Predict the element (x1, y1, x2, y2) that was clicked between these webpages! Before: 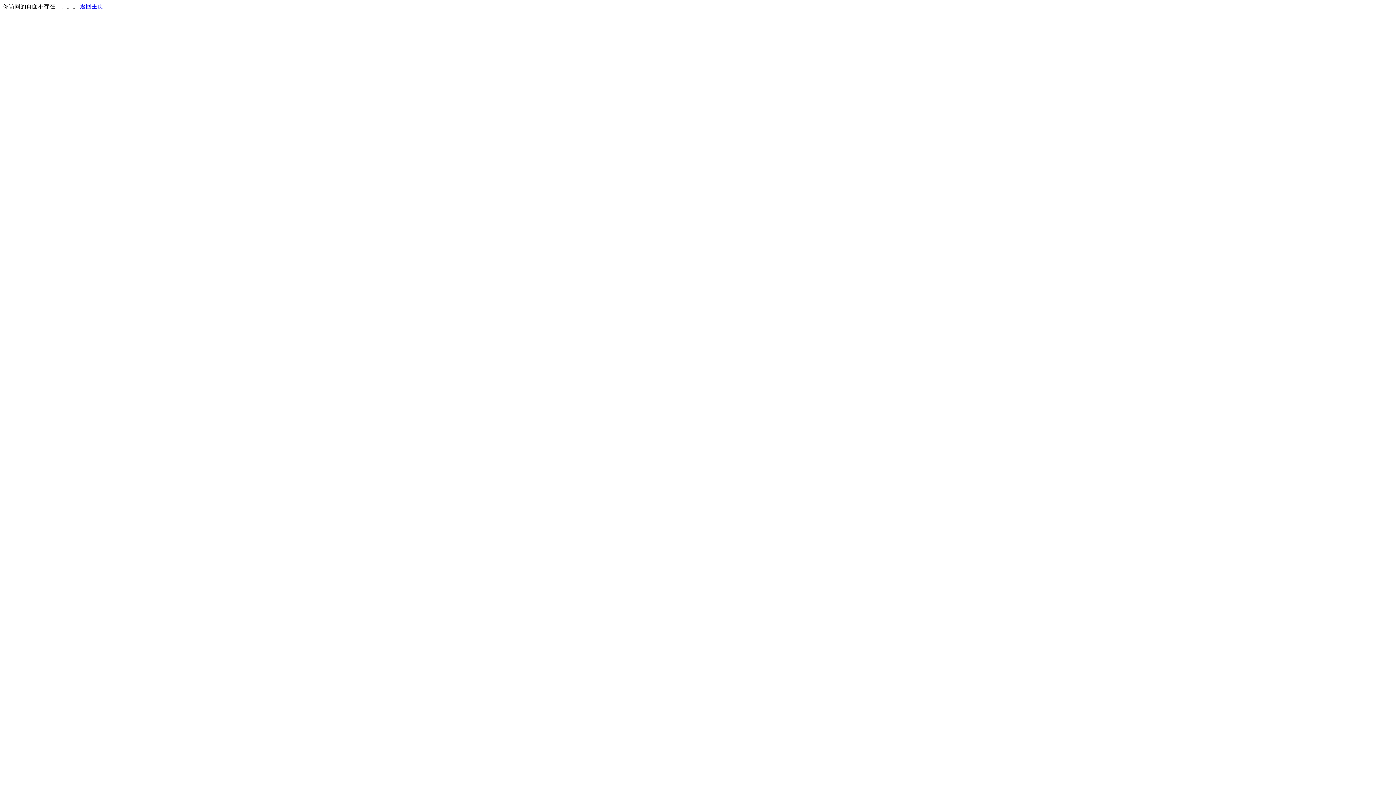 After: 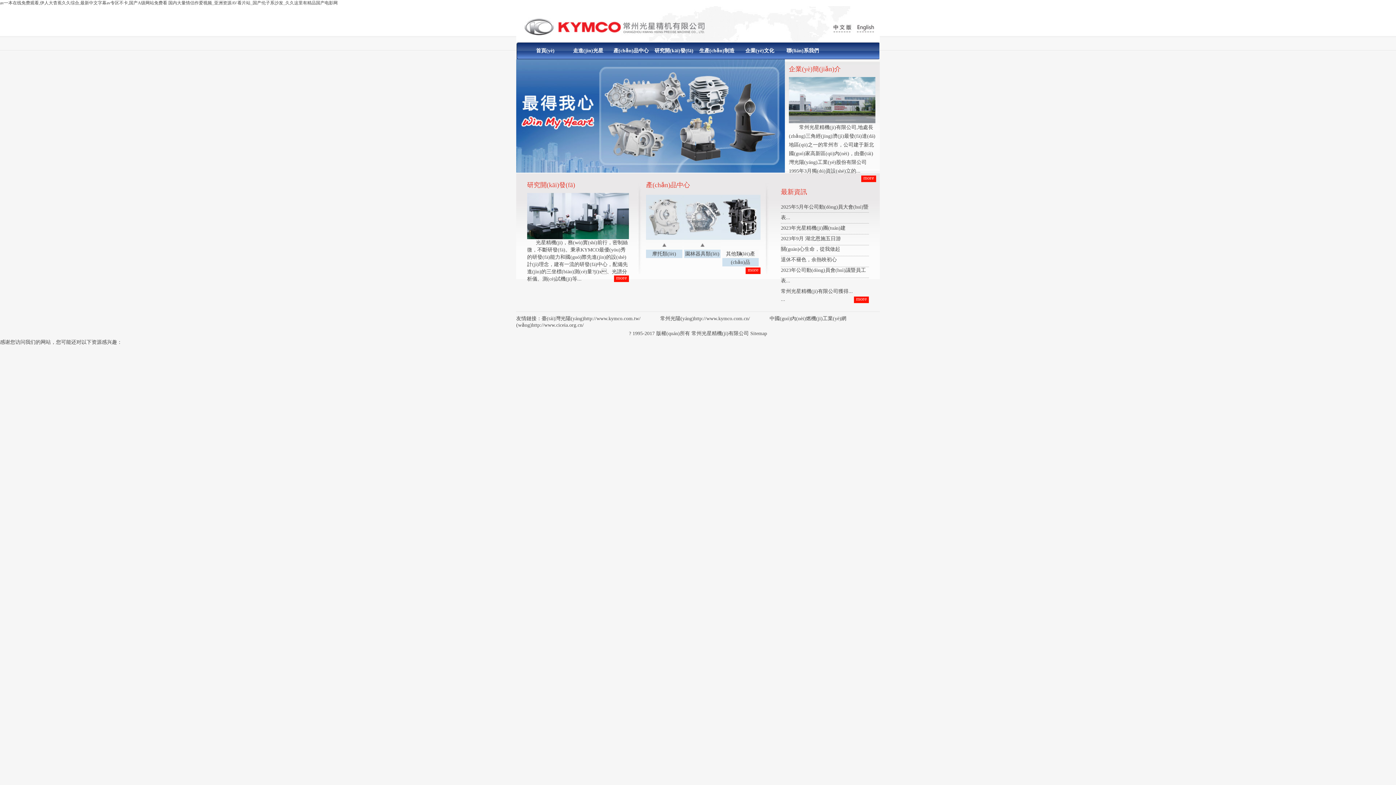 Action: label: 返回主页 bbox: (80, 3, 103, 9)